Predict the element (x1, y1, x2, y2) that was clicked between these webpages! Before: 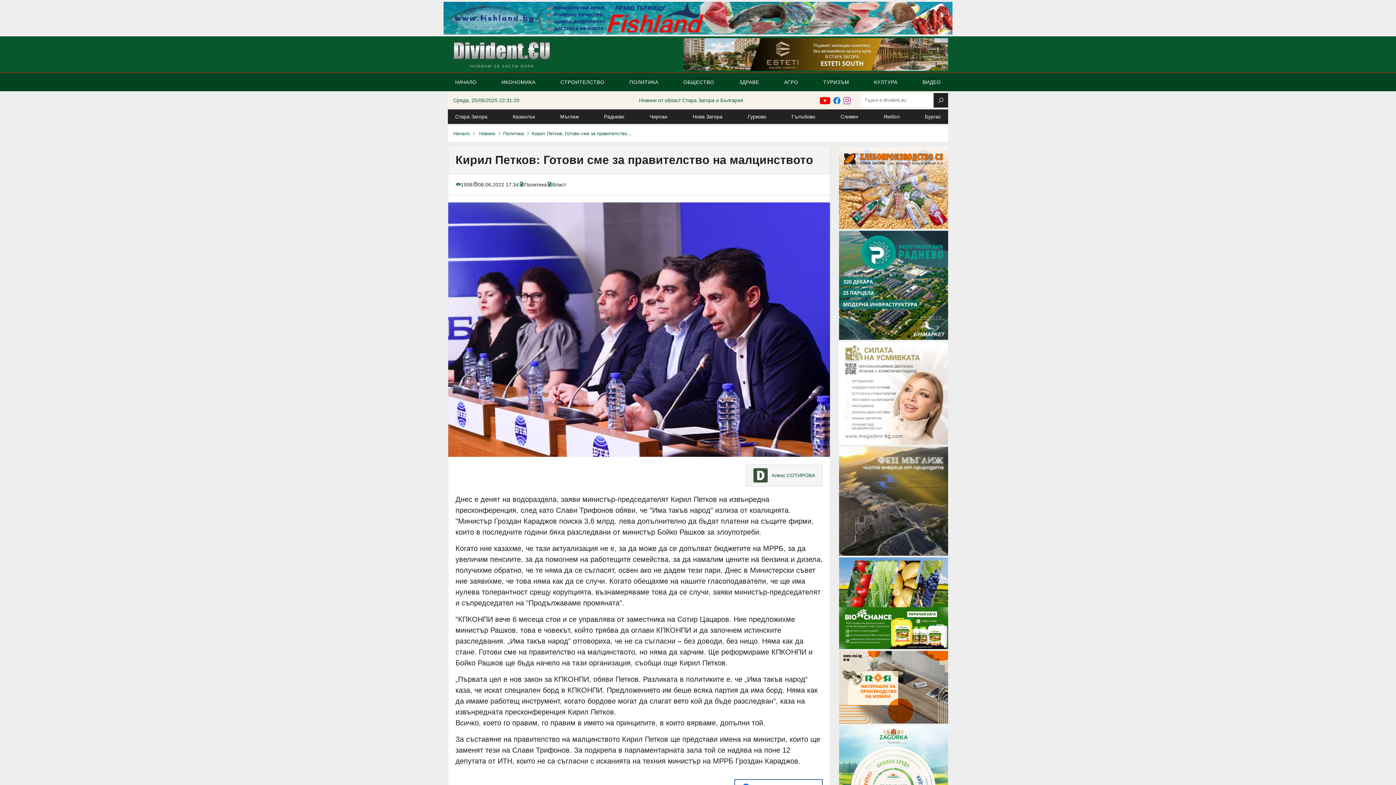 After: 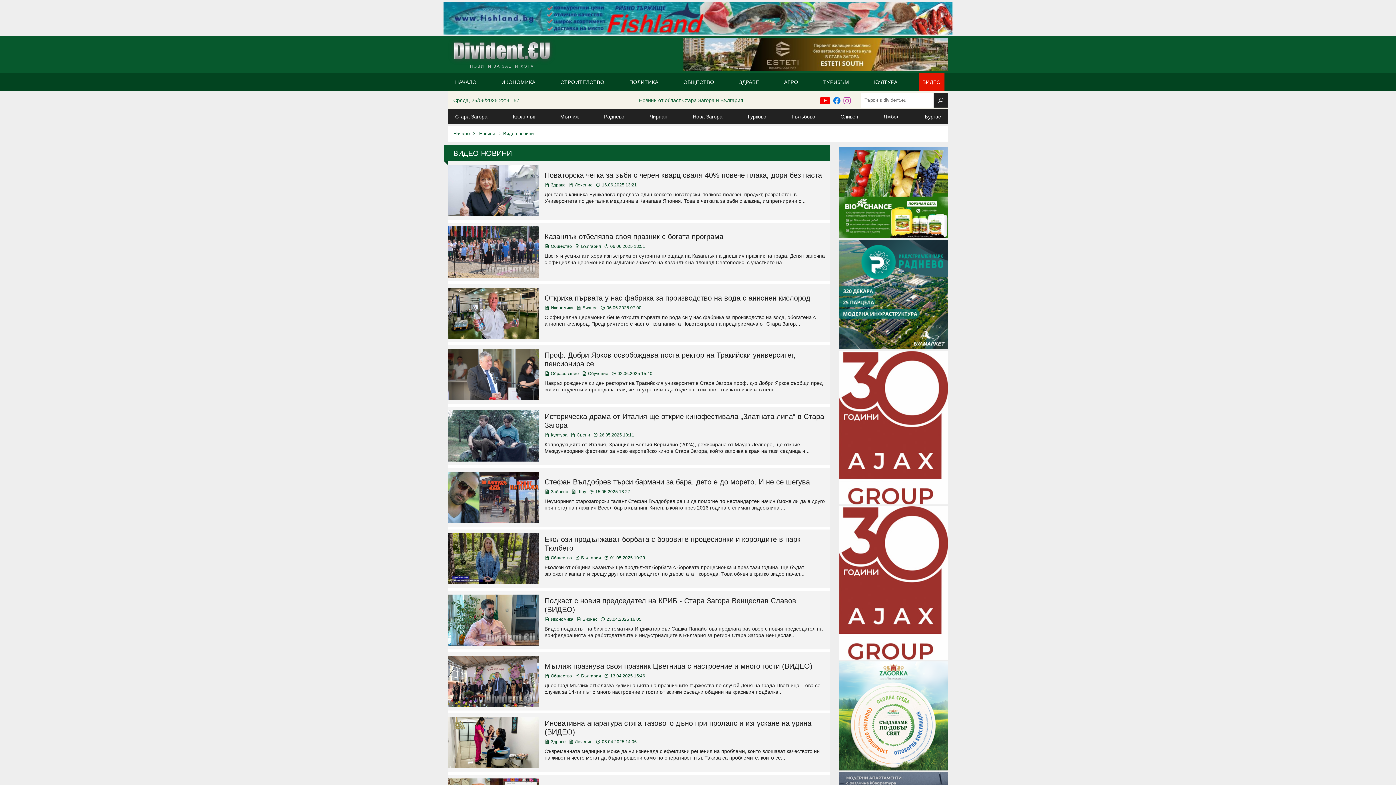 Action: label: ВИДЕО bbox: (919, 73, 944, 91)